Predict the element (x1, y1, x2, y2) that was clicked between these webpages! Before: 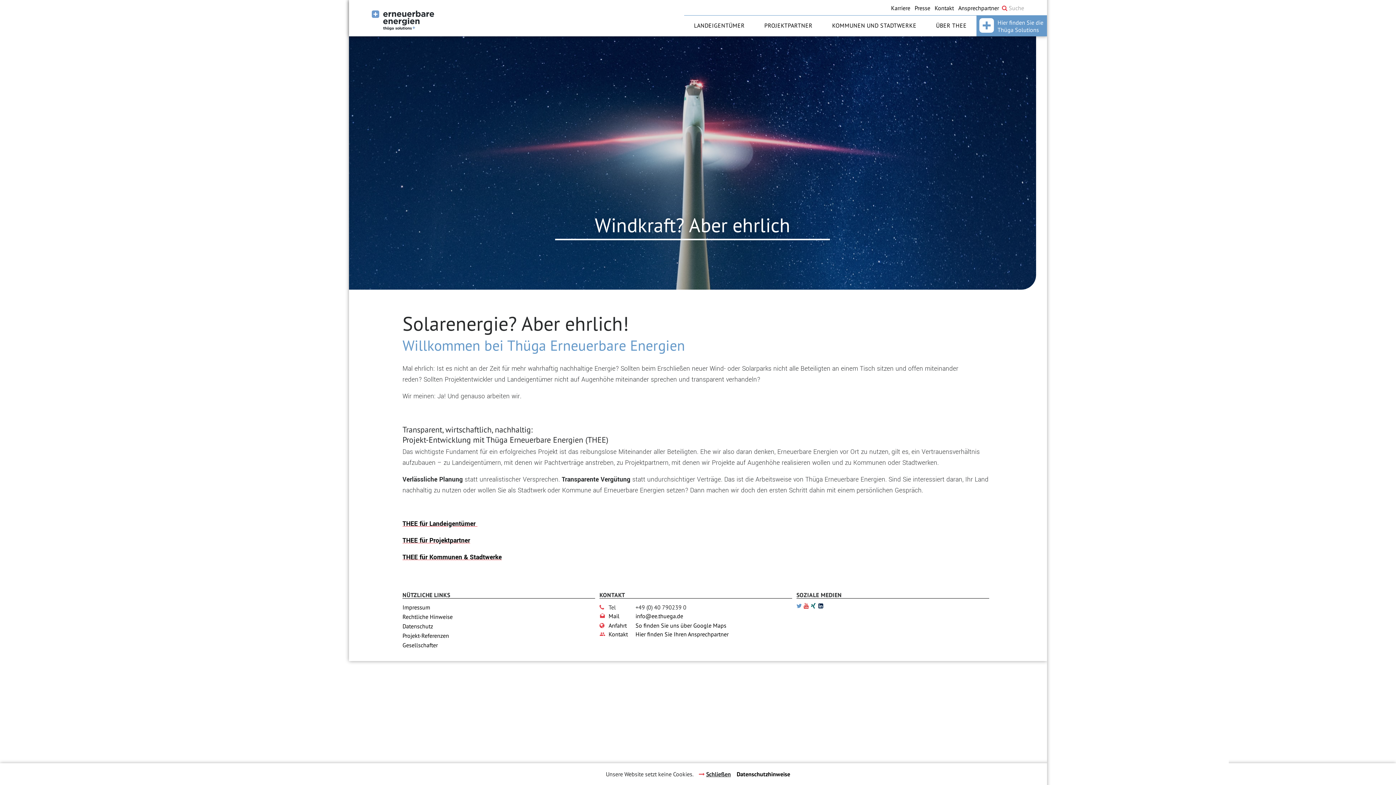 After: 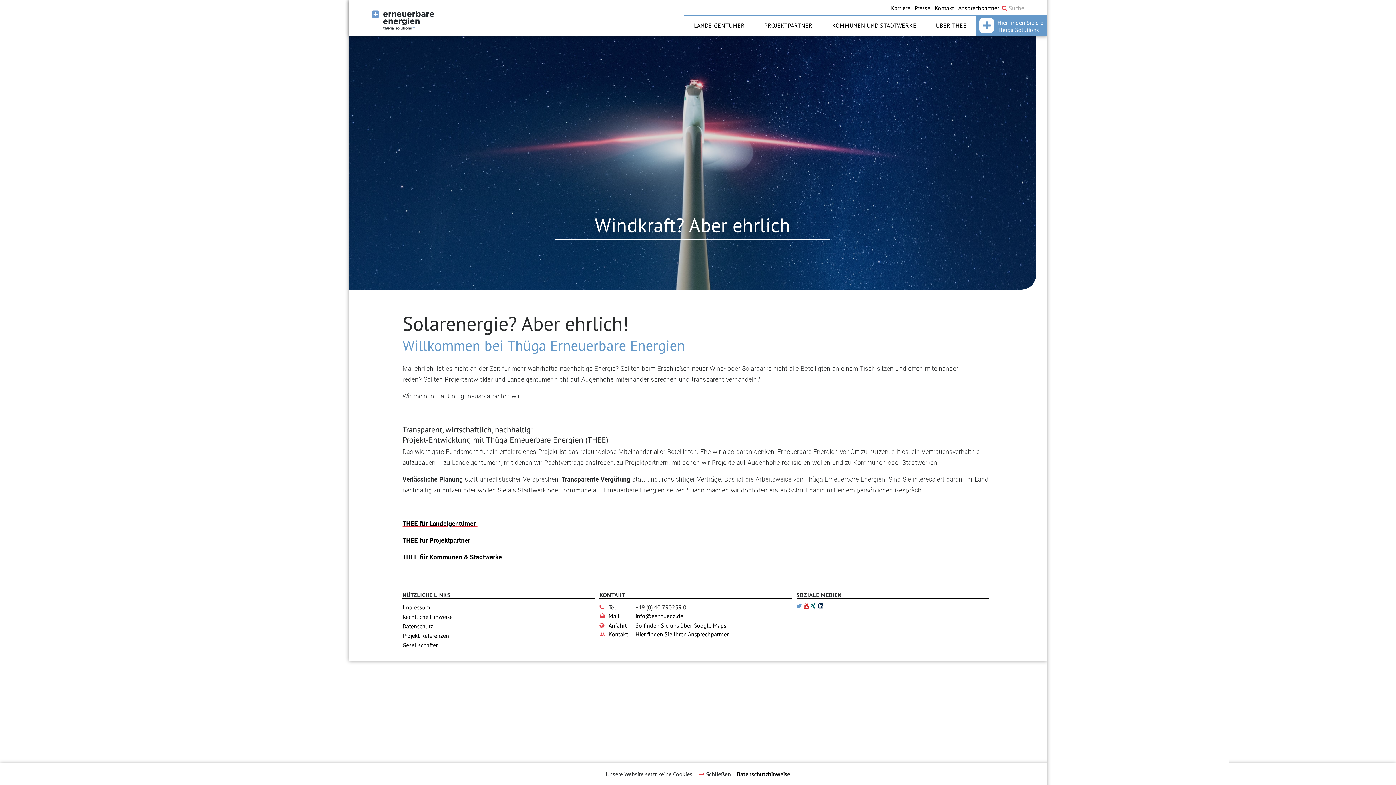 Action: bbox: (818, 603, 824, 609) label: LinkedIN